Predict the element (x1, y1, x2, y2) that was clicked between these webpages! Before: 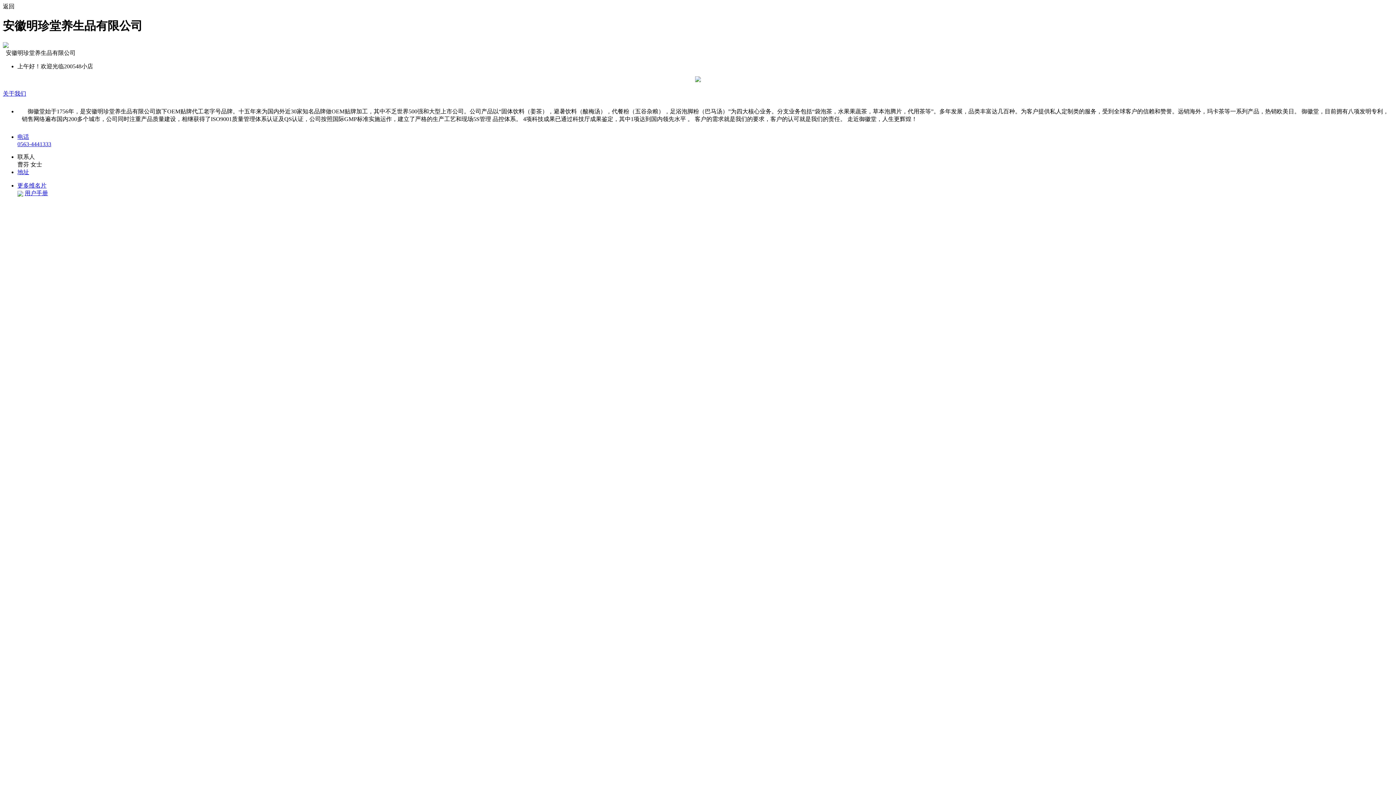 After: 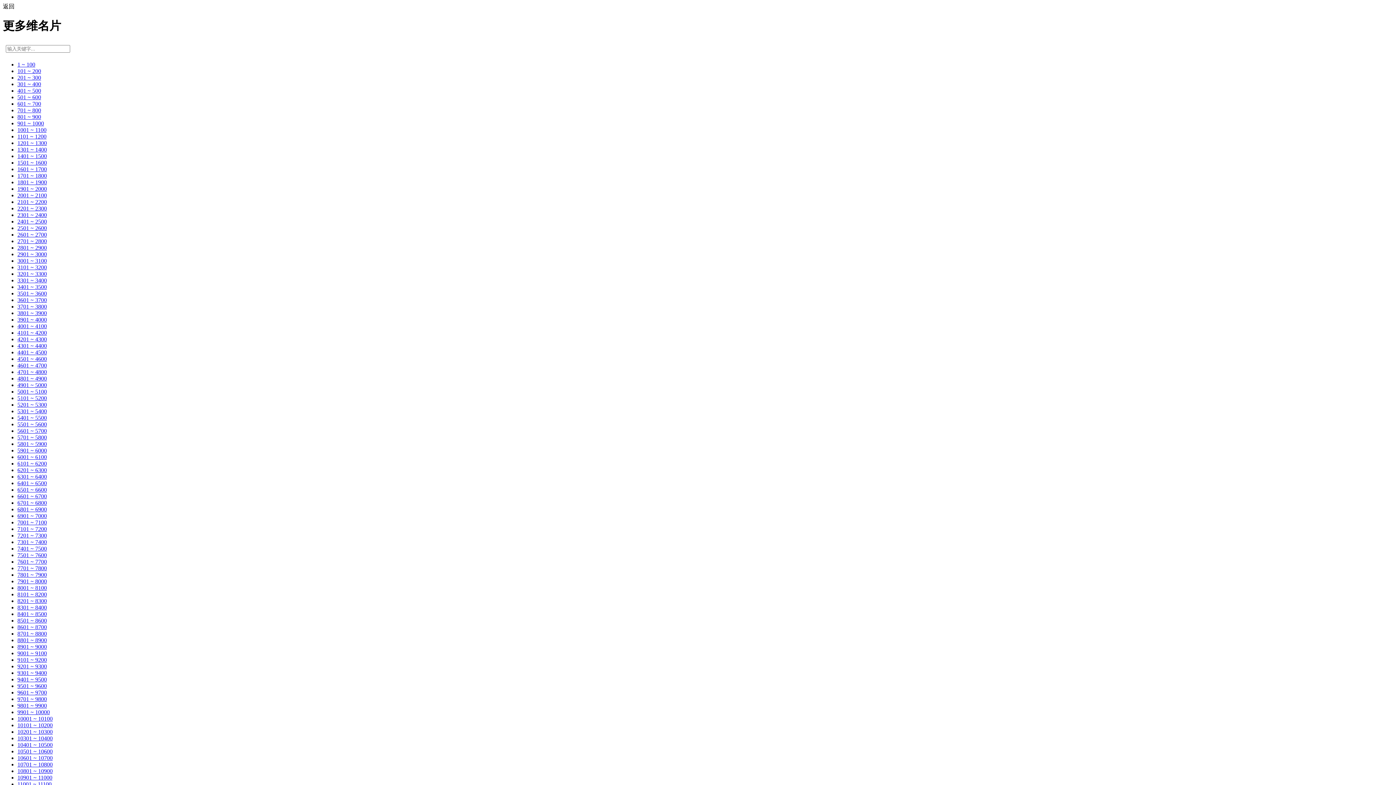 Action: label: 更多维名片 bbox: (17, 182, 46, 188)